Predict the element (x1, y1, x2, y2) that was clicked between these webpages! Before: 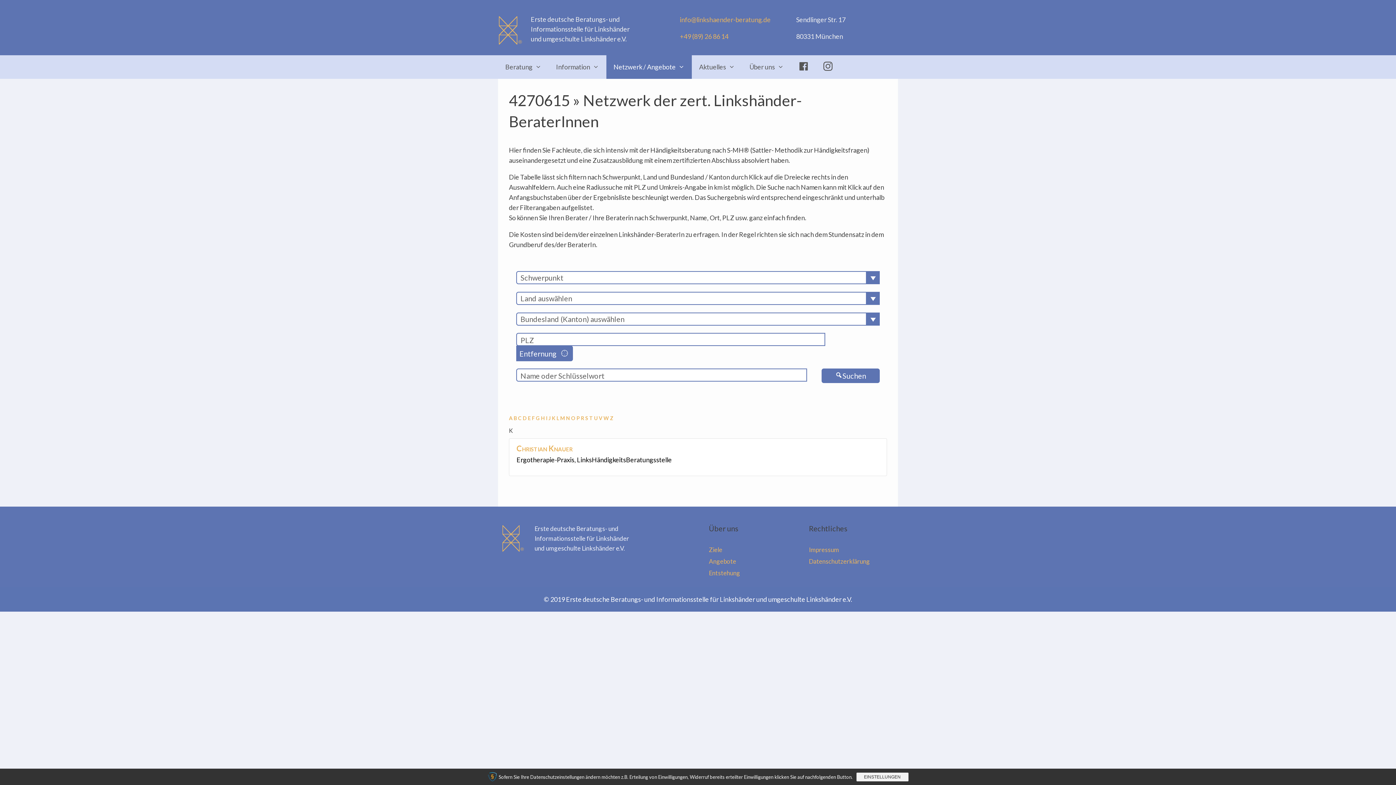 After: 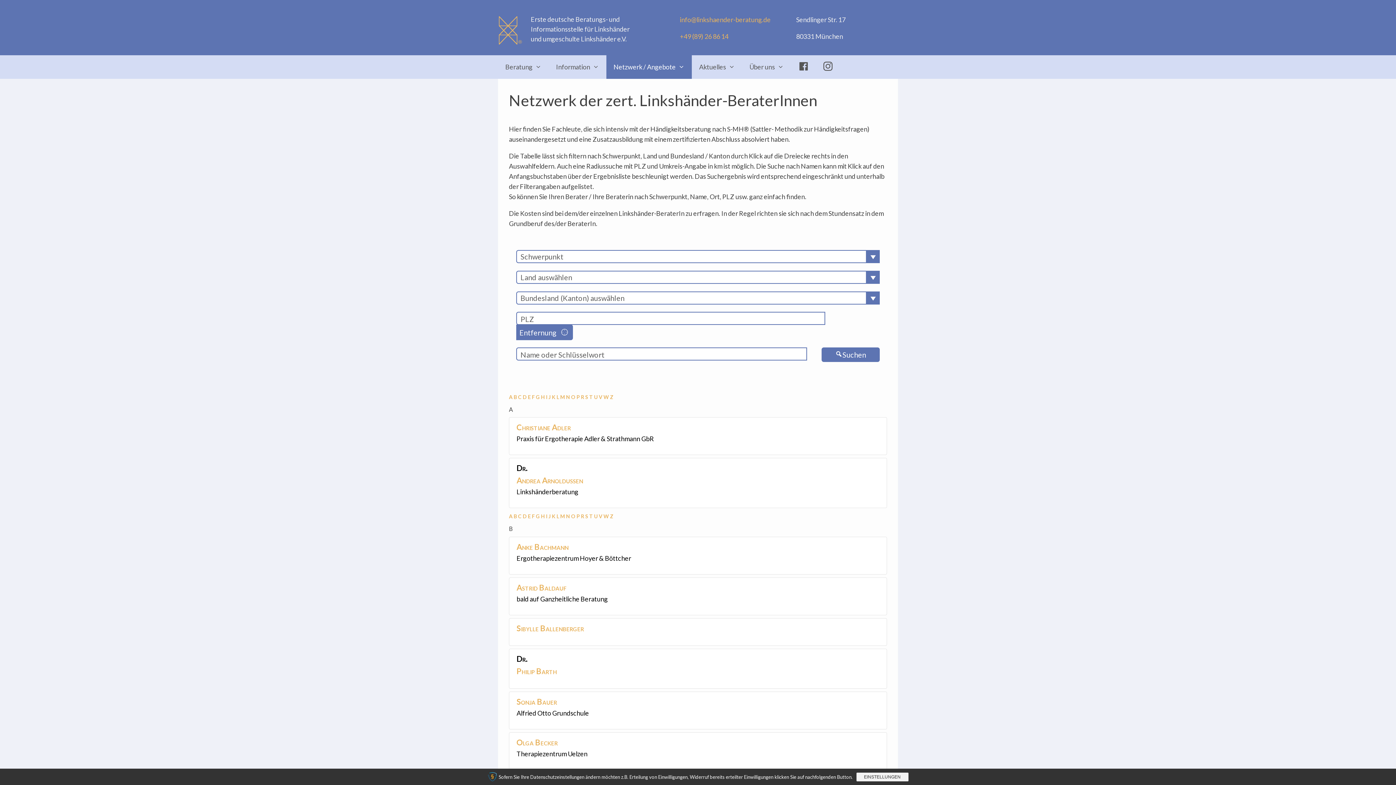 Action: label: Suchen bbox: (821, 368, 880, 383)